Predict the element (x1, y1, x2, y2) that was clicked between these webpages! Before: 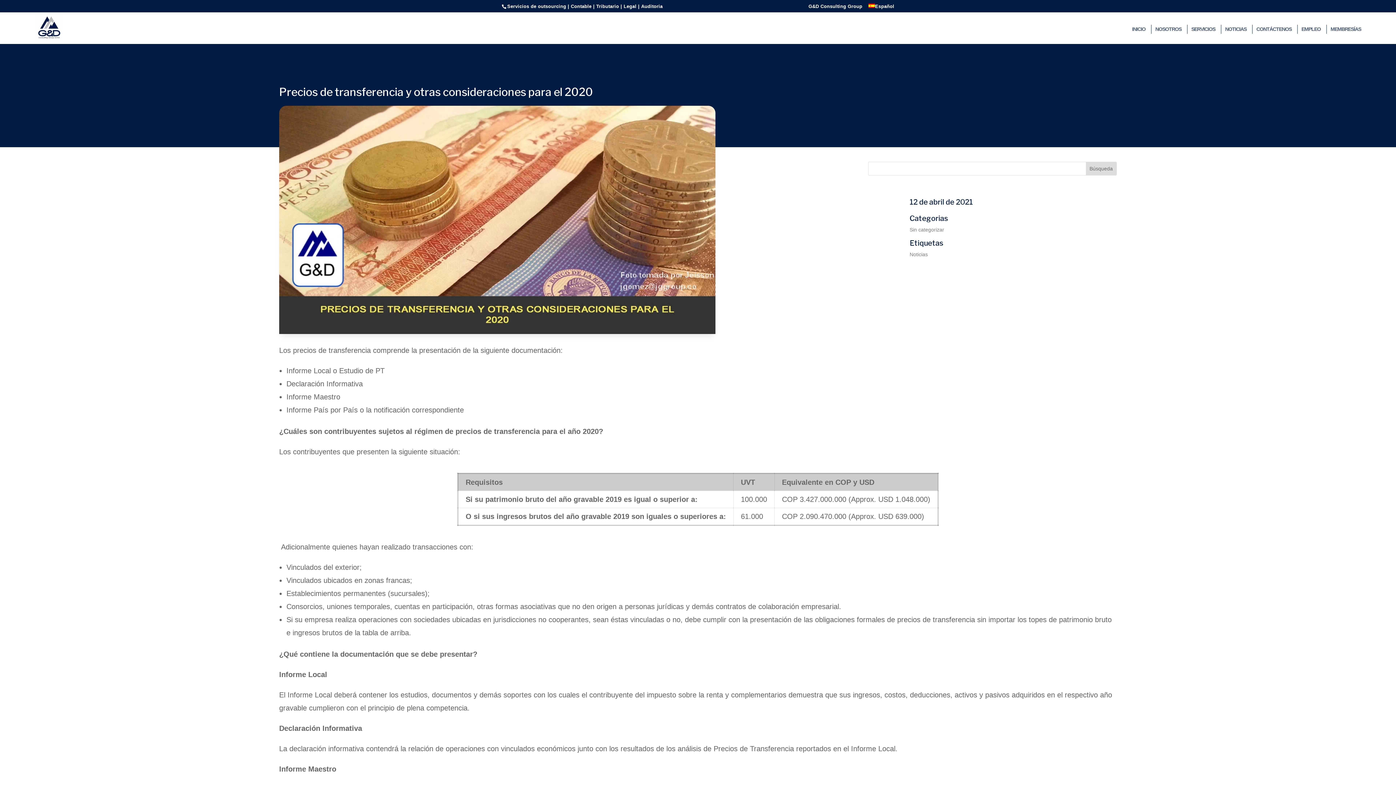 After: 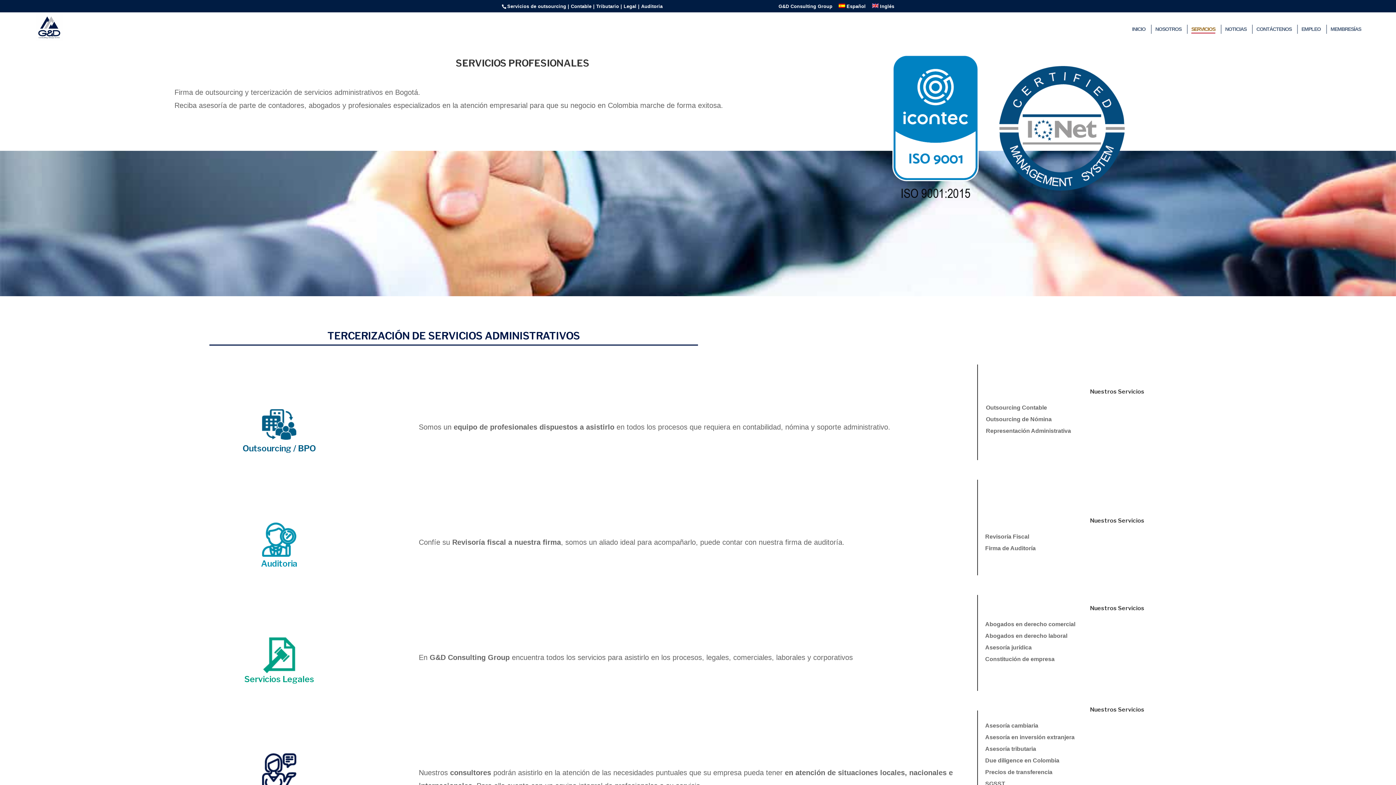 Action: bbox: (1191, 26, 1215, 44) label: SERVICIOS